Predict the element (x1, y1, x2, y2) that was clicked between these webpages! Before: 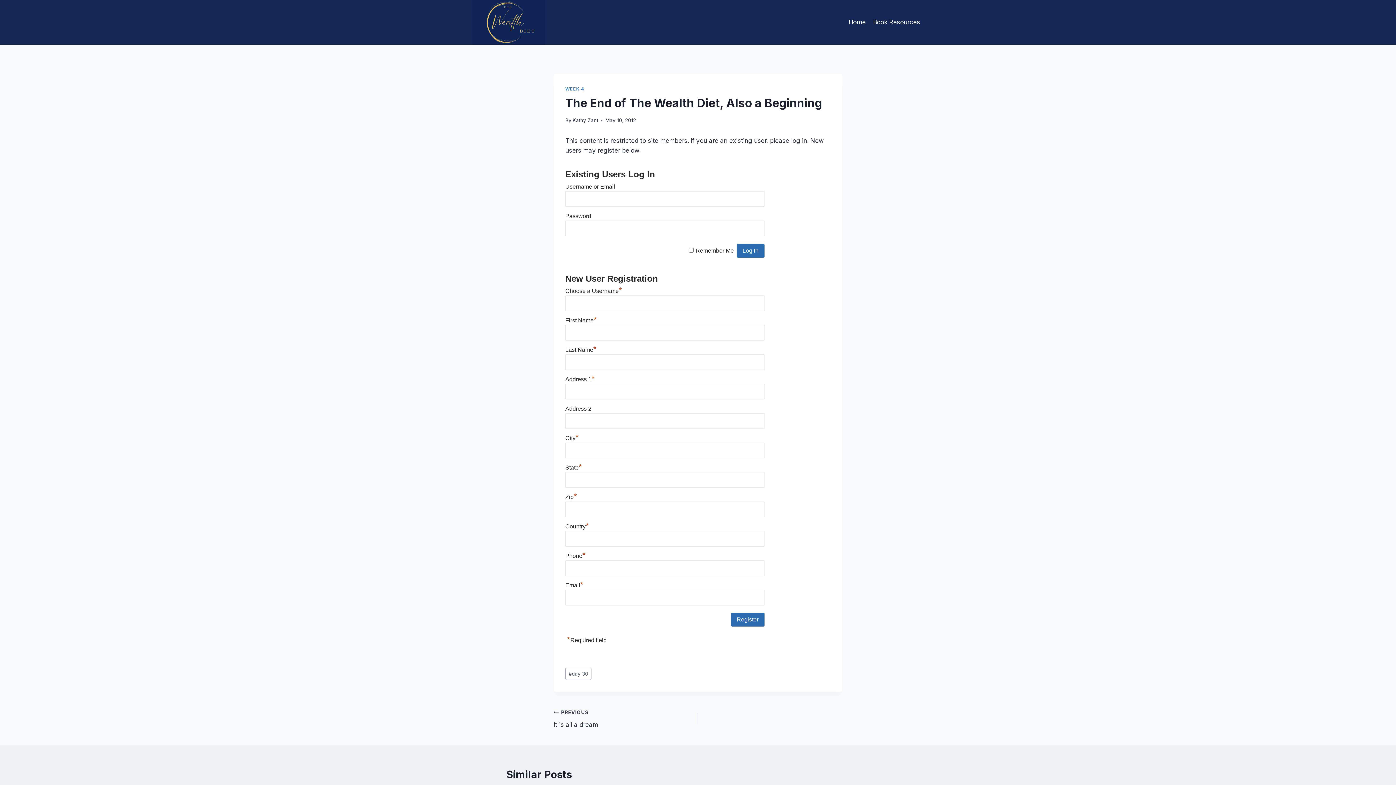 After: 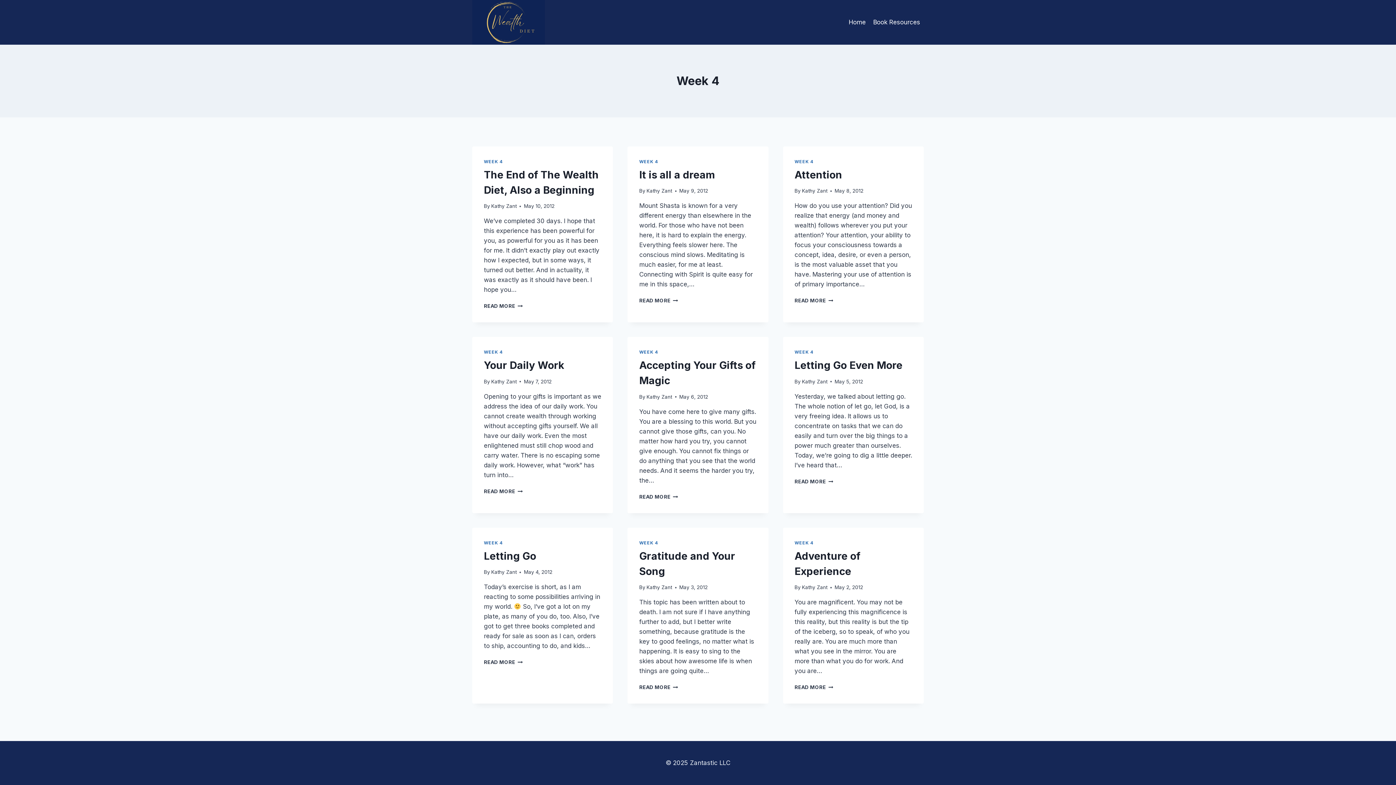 Action: bbox: (565, 86, 584, 91) label: WEEK 4